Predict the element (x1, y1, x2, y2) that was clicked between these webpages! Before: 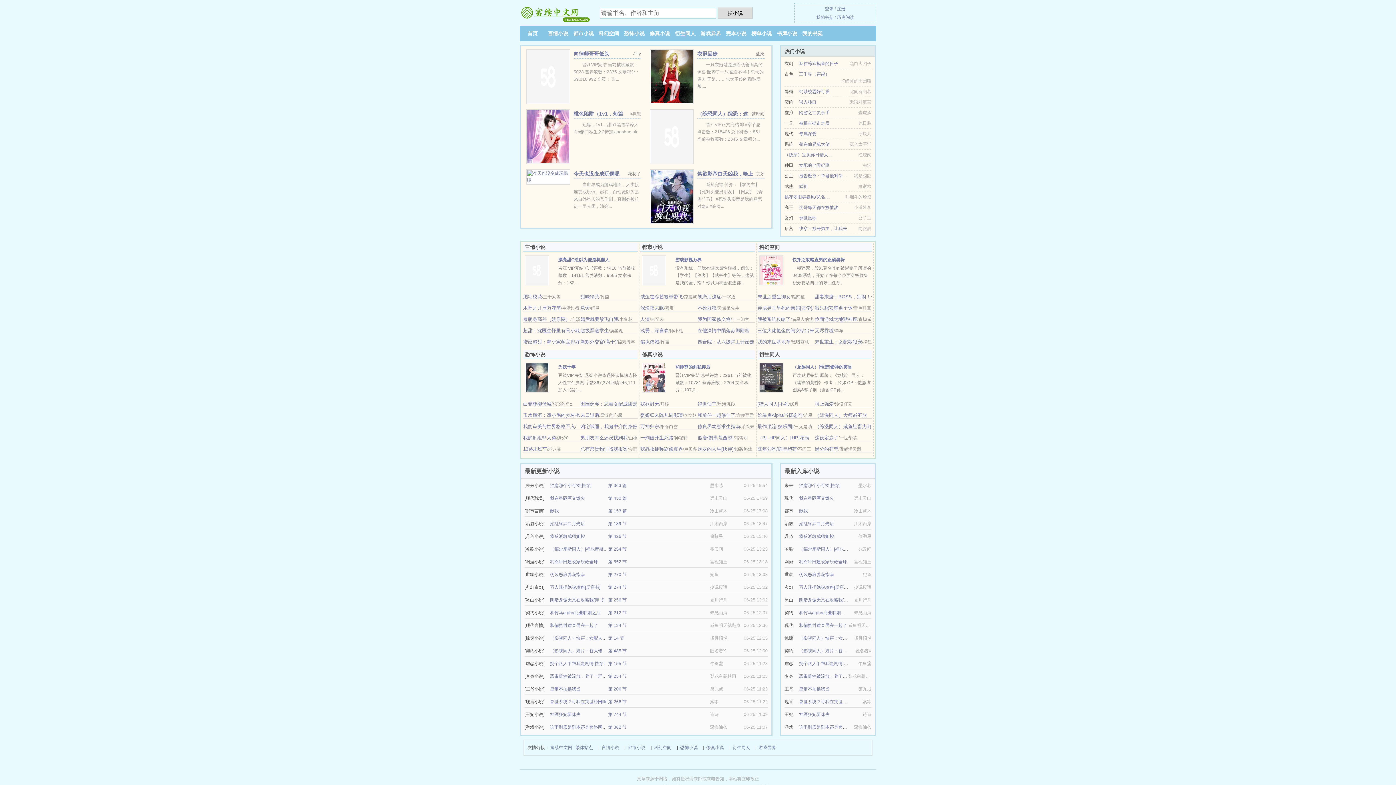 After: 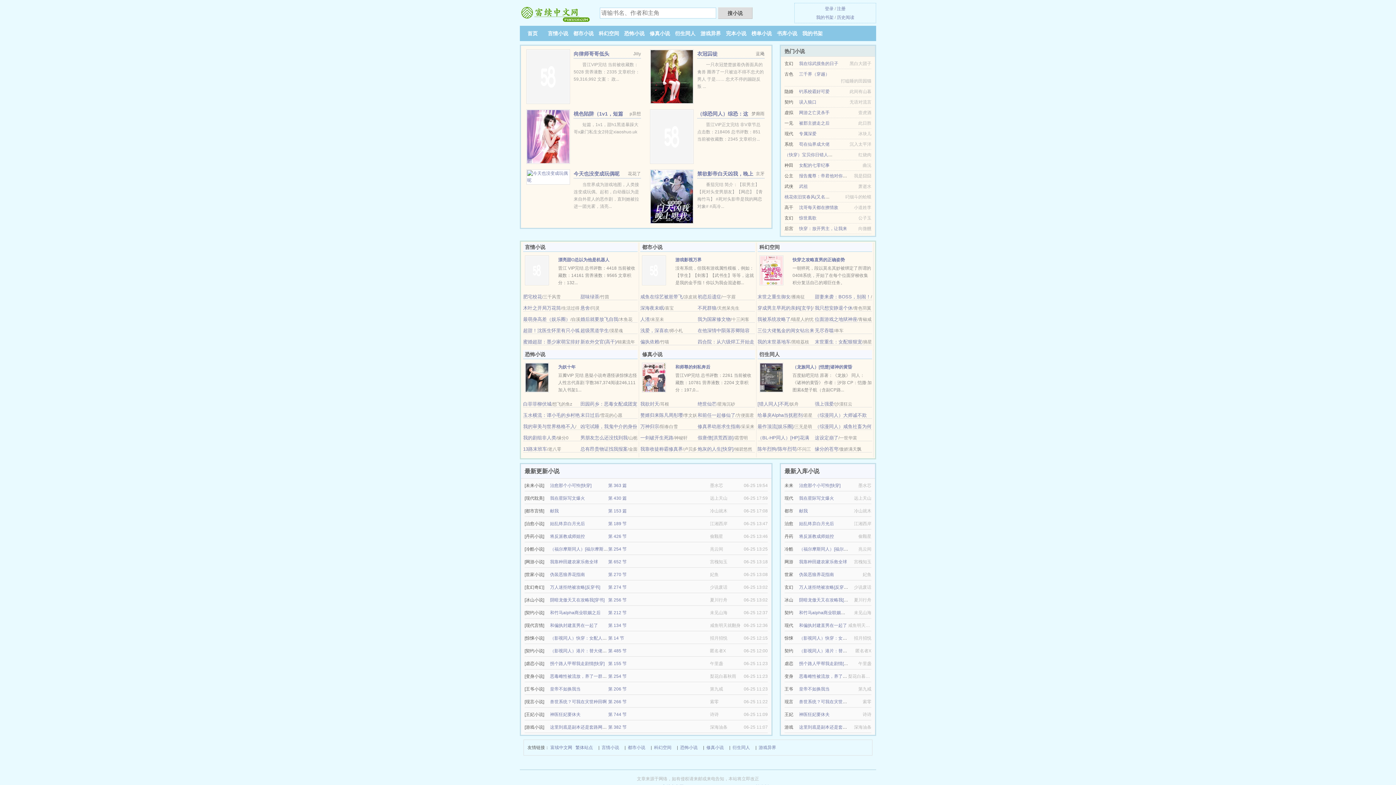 Action: label: 快穿之攻略直男的正确姿势 bbox: (792, 257, 845, 262)